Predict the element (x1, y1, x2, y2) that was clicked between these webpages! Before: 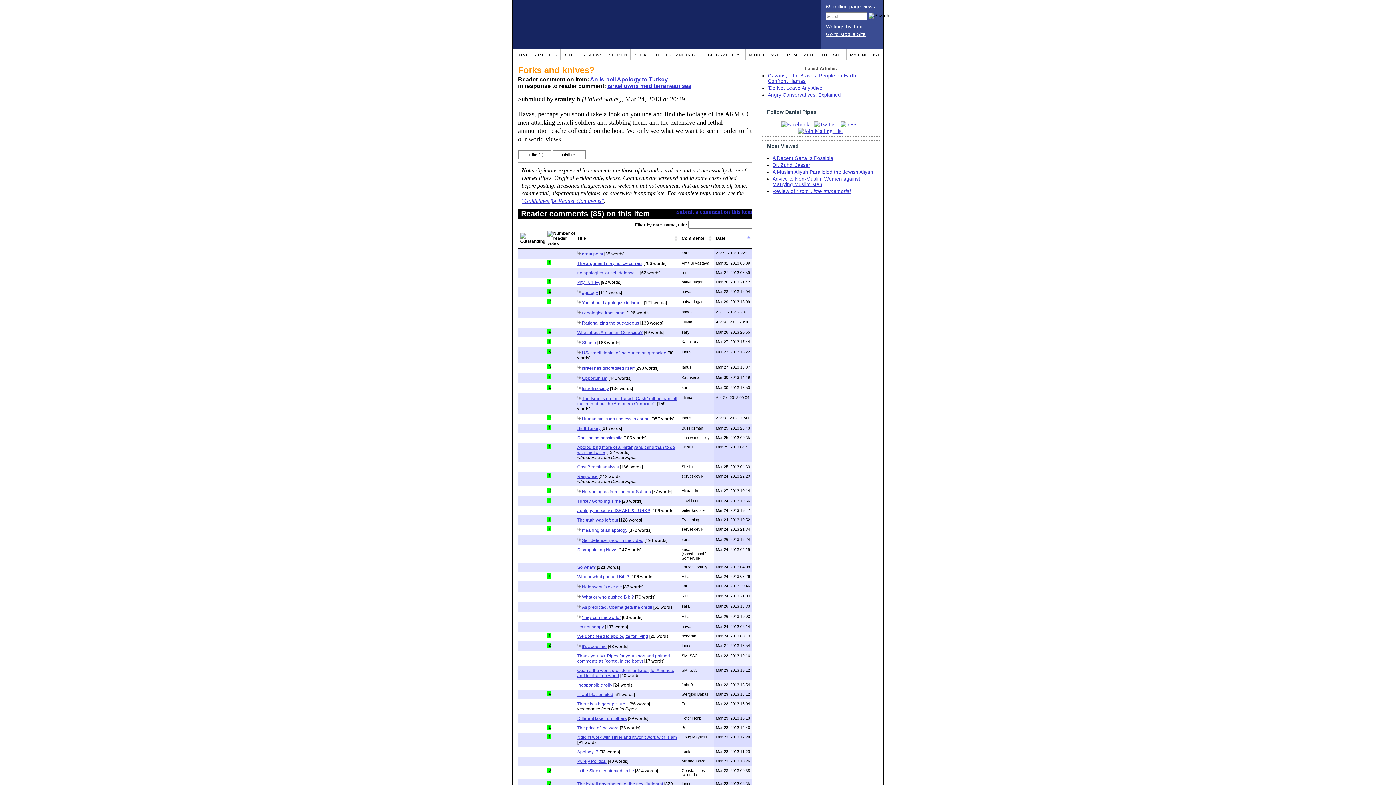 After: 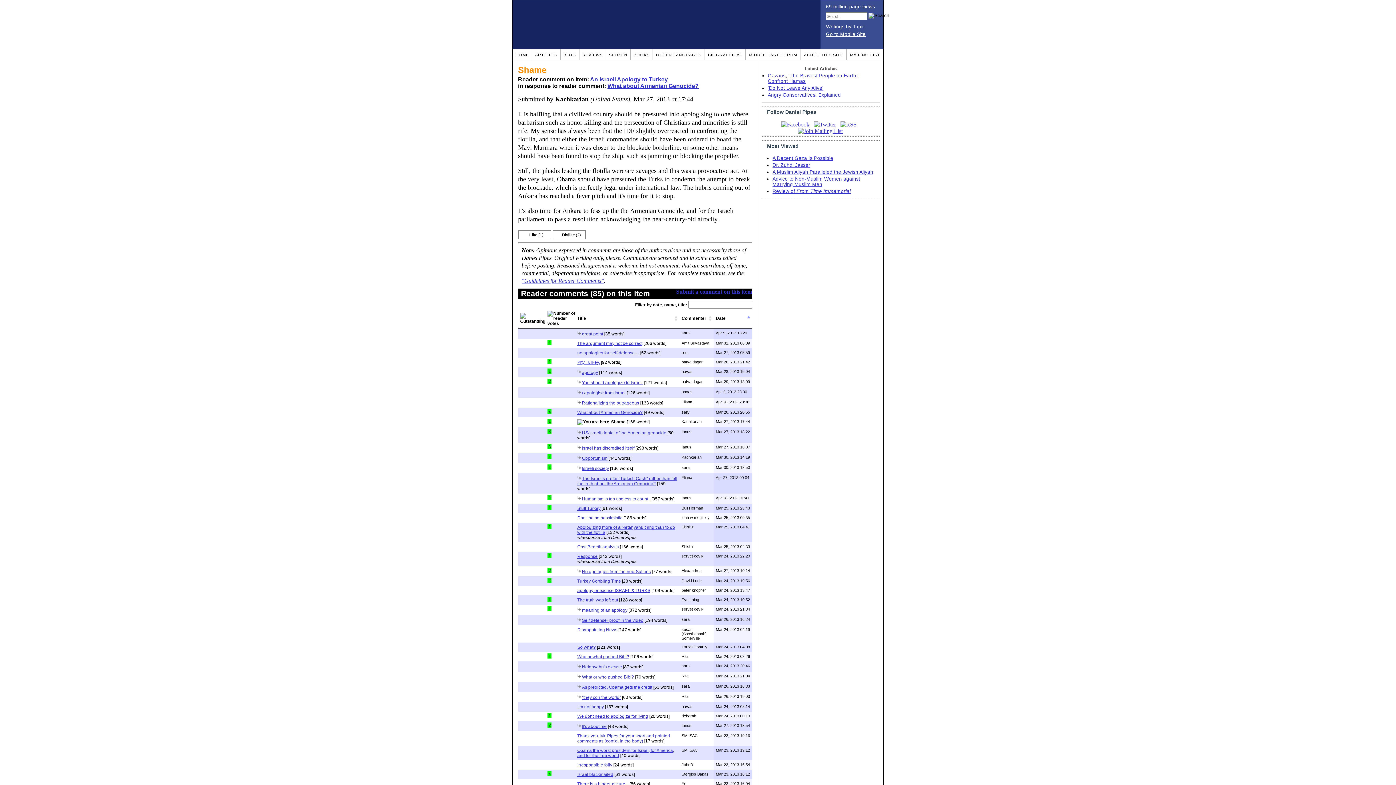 Action: bbox: (582, 340, 596, 345) label: Shame